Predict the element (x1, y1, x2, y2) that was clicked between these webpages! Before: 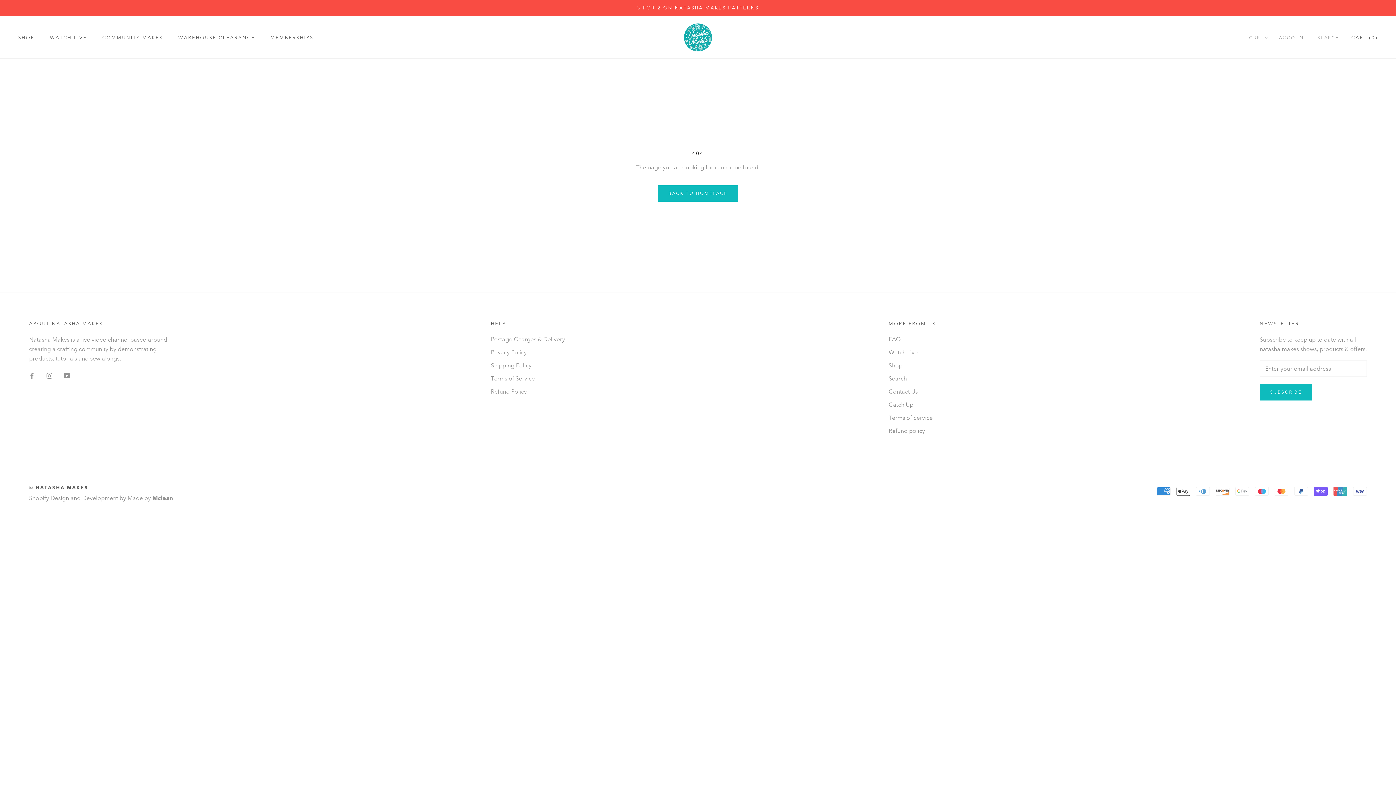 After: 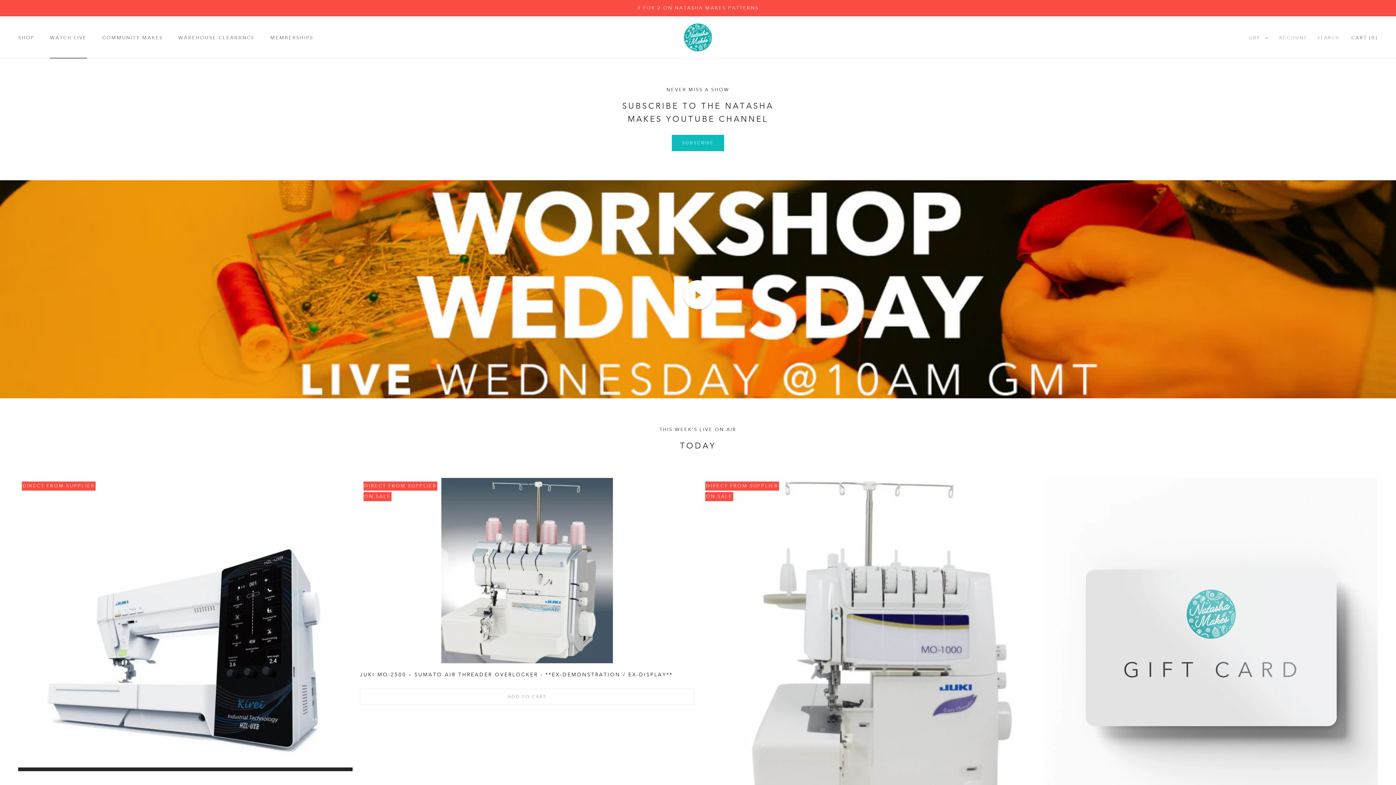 Action: label: Watch Live bbox: (888, 348, 936, 357)